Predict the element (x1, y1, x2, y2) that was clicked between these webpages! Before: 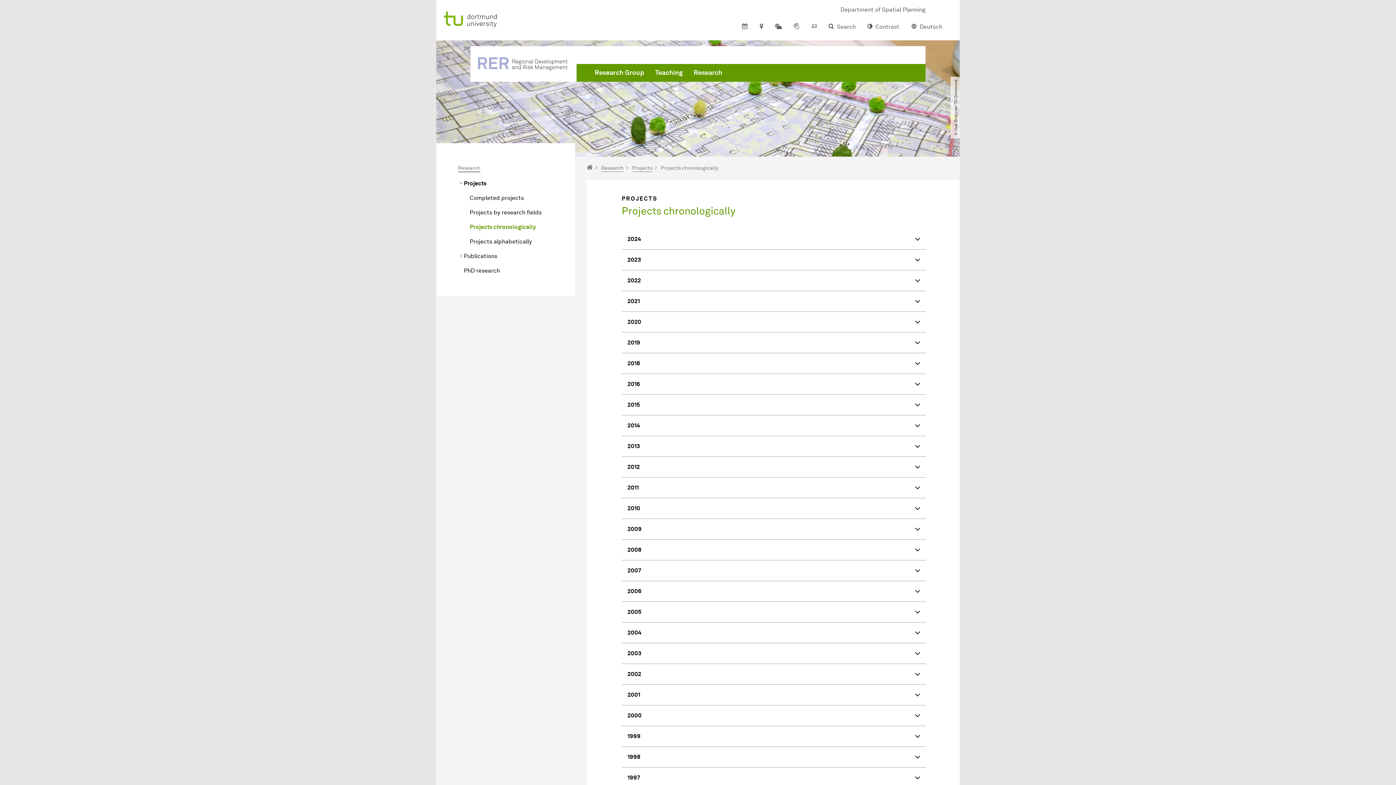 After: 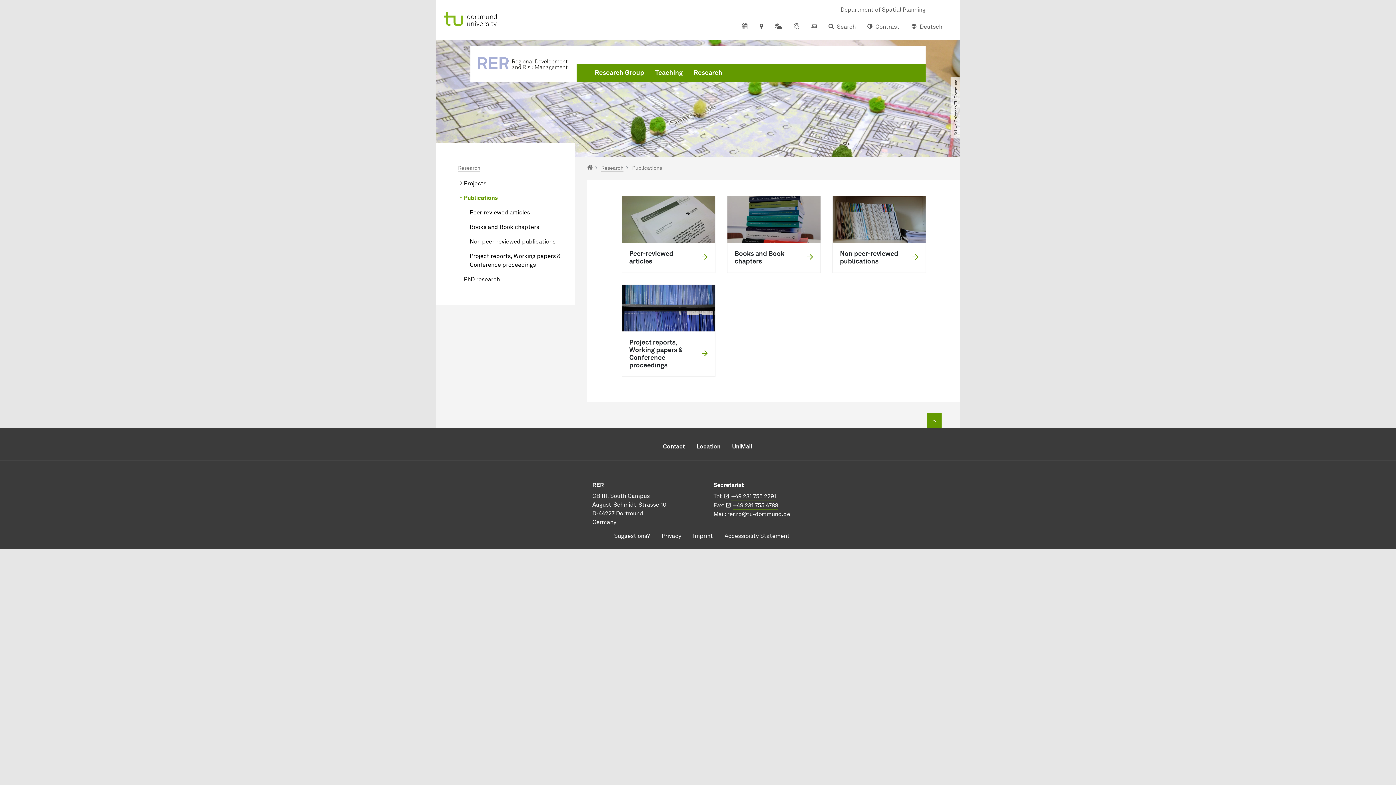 Action: label: Publications bbox: (458, 249, 575, 263)